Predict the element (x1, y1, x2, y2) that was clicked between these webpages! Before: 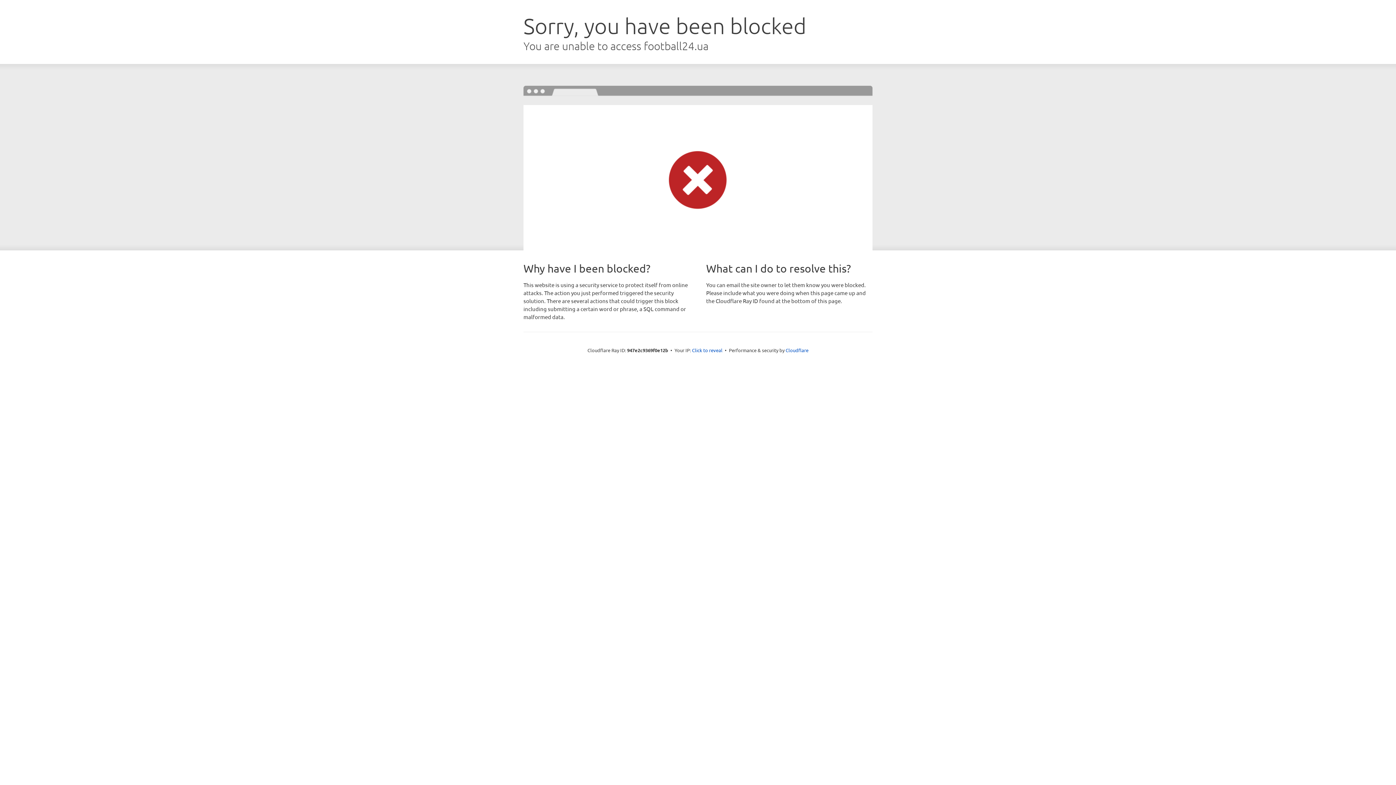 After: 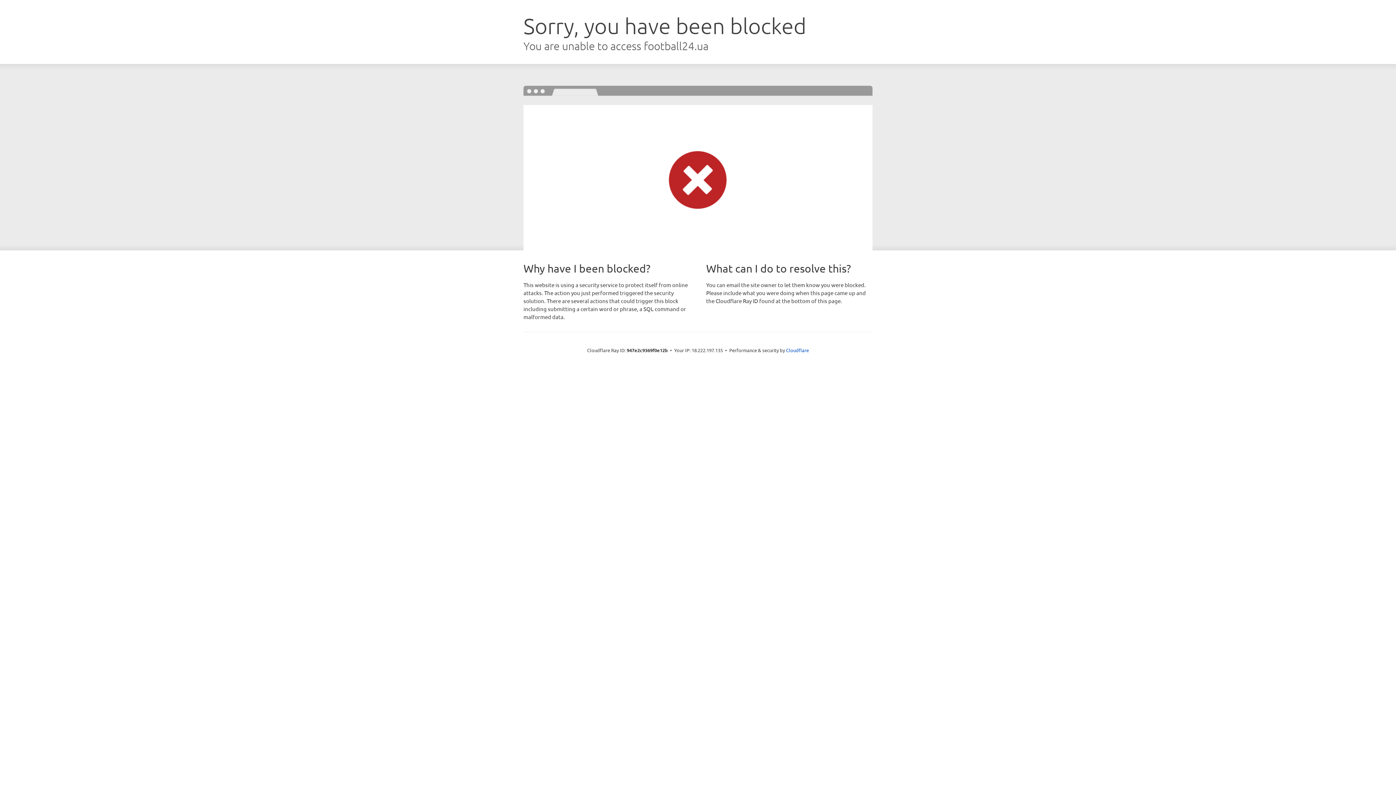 Action: bbox: (692, 346, 722, 353) label: Click to reveal